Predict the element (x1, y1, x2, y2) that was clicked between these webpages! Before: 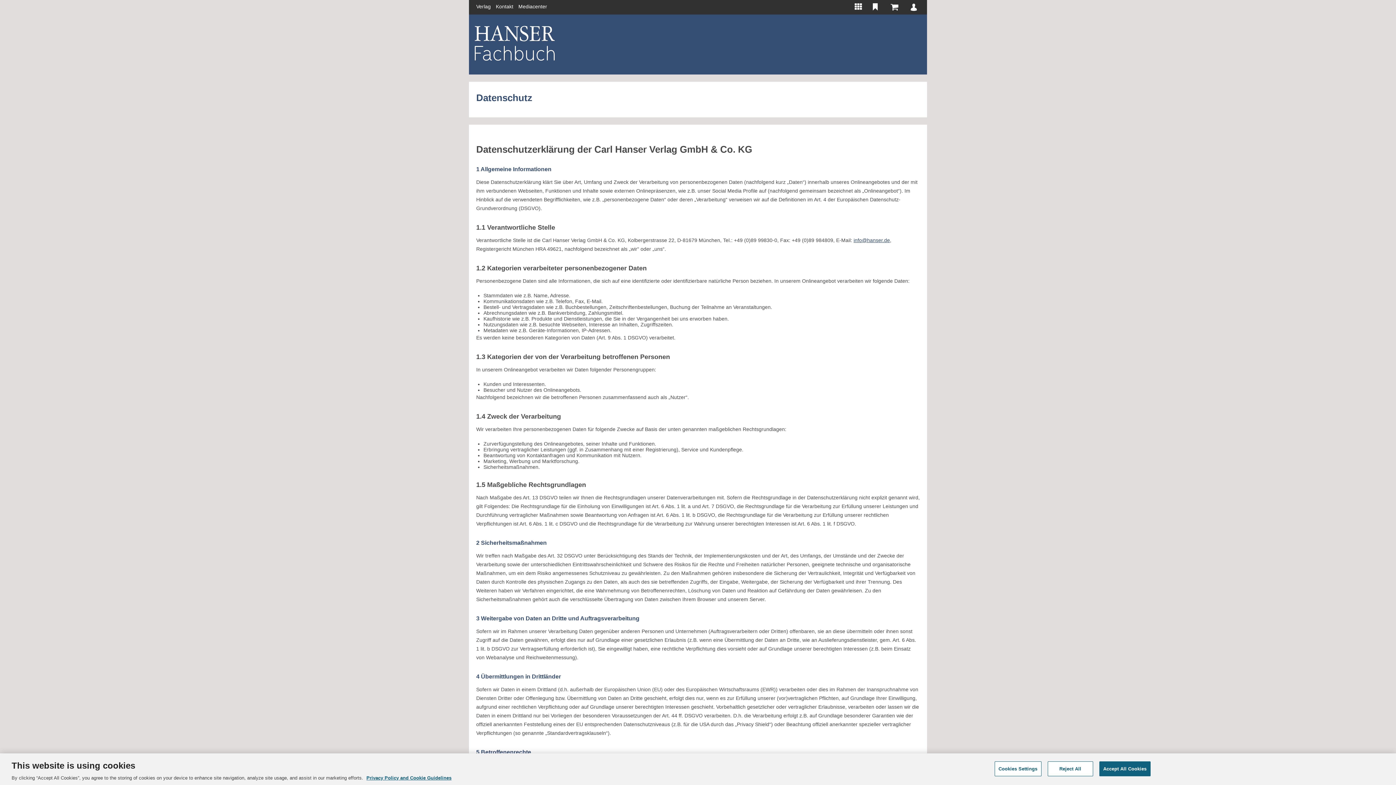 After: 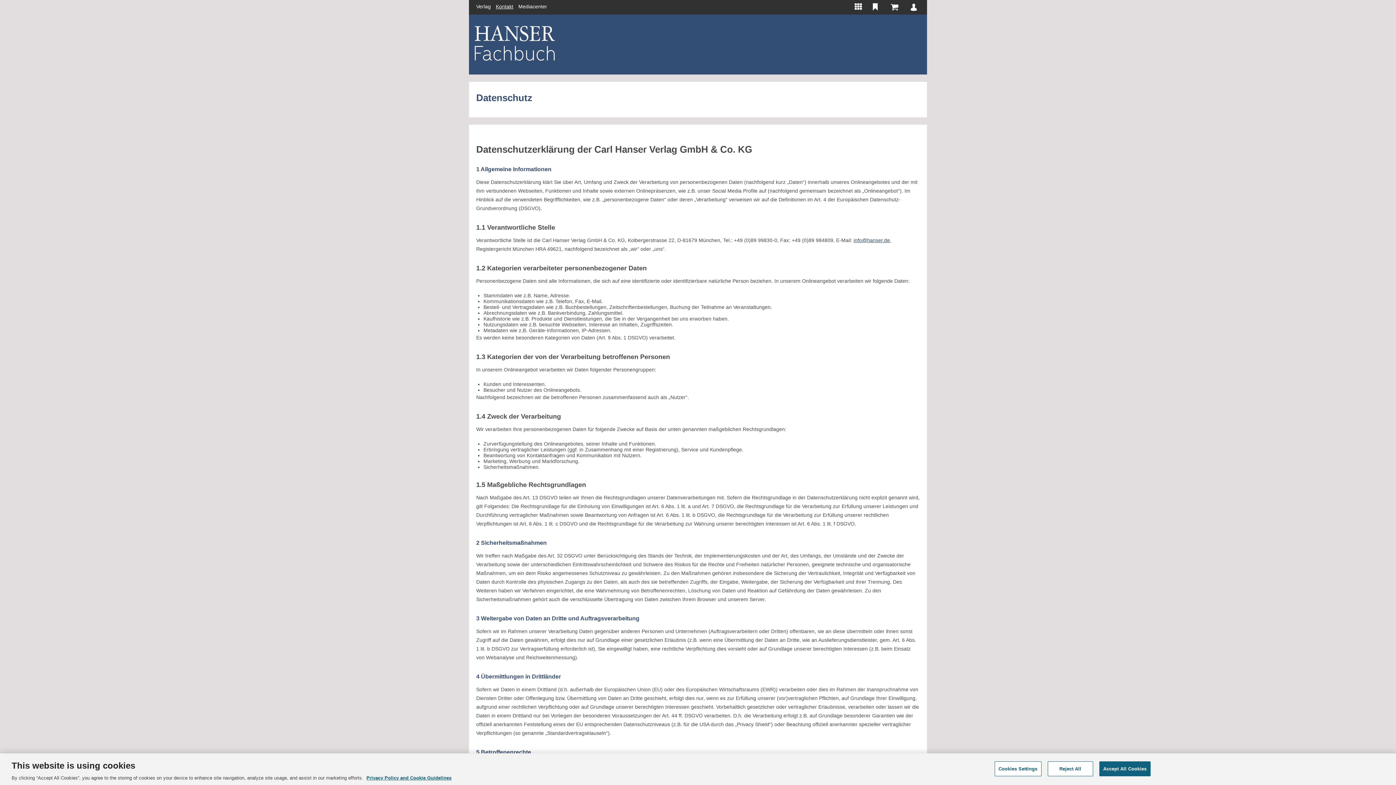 Action: label: Kontakt bbox: (496, 3, 513, 9)